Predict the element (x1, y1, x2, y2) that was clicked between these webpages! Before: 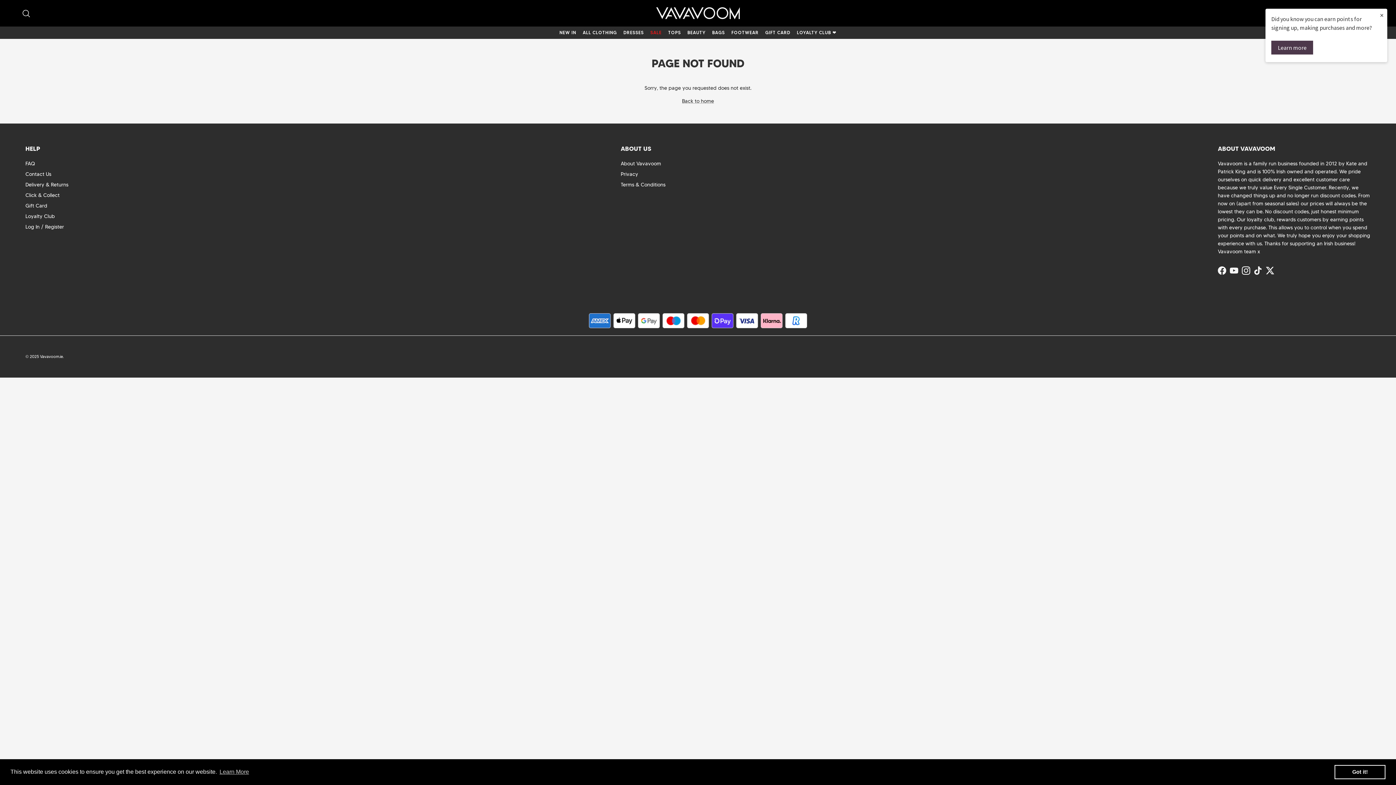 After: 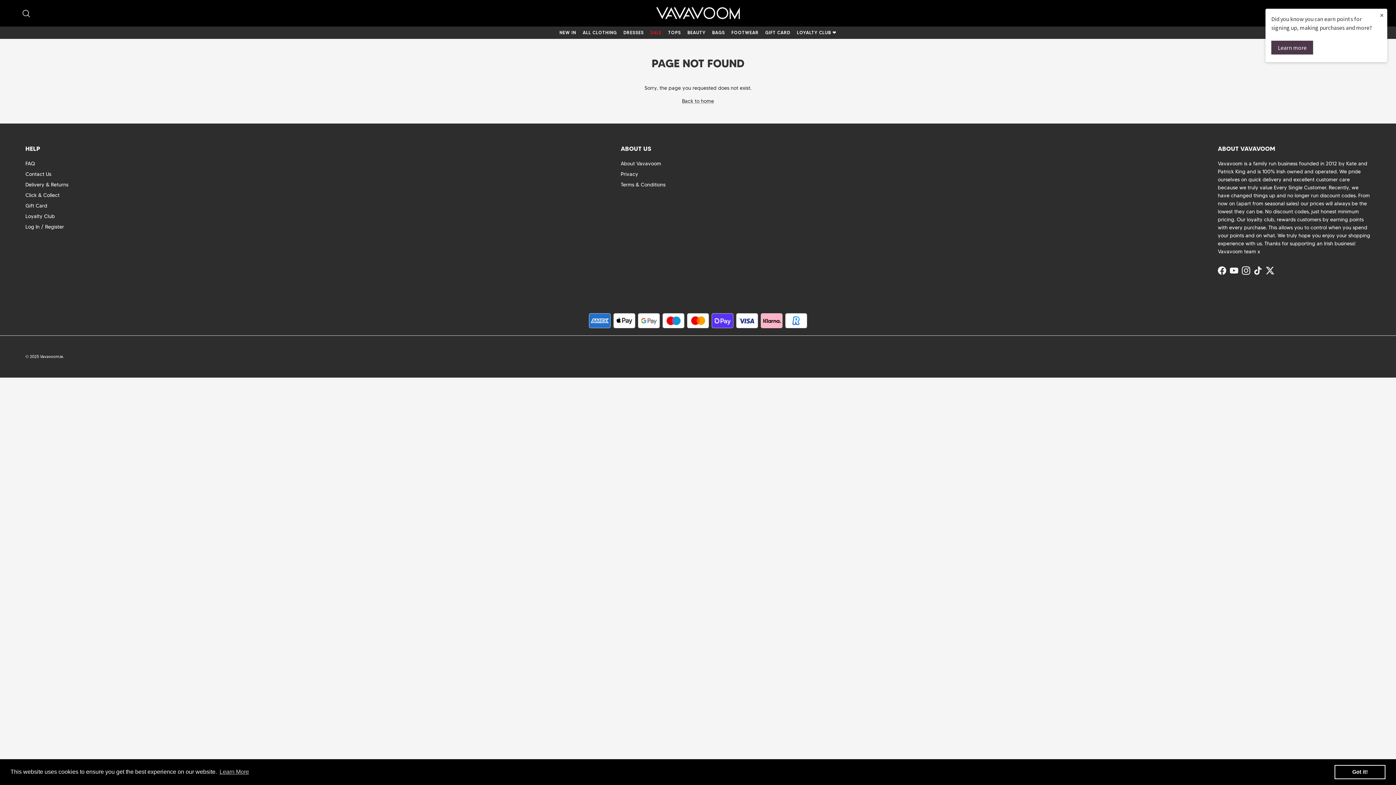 Action: label: Facebook bbox: (1218, 266, 1226, 274)